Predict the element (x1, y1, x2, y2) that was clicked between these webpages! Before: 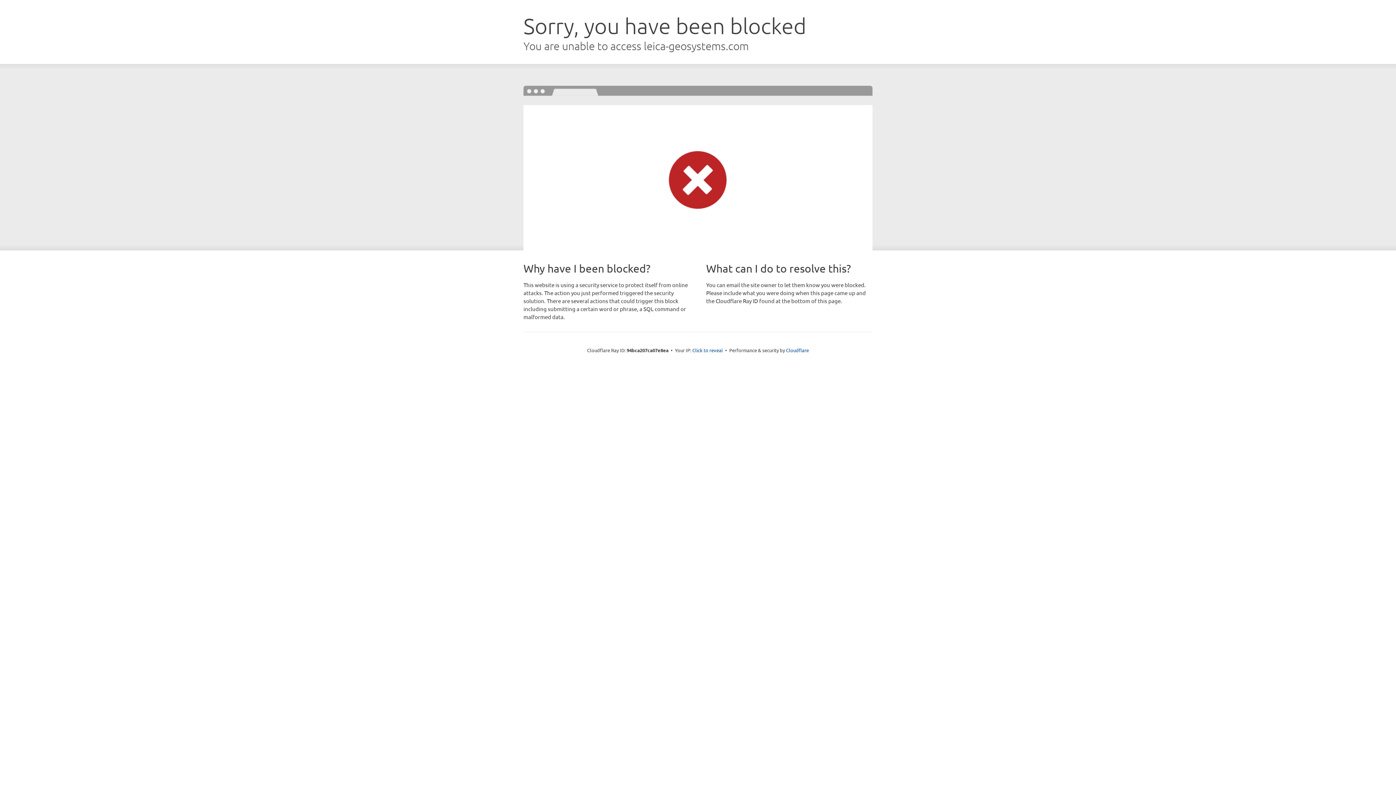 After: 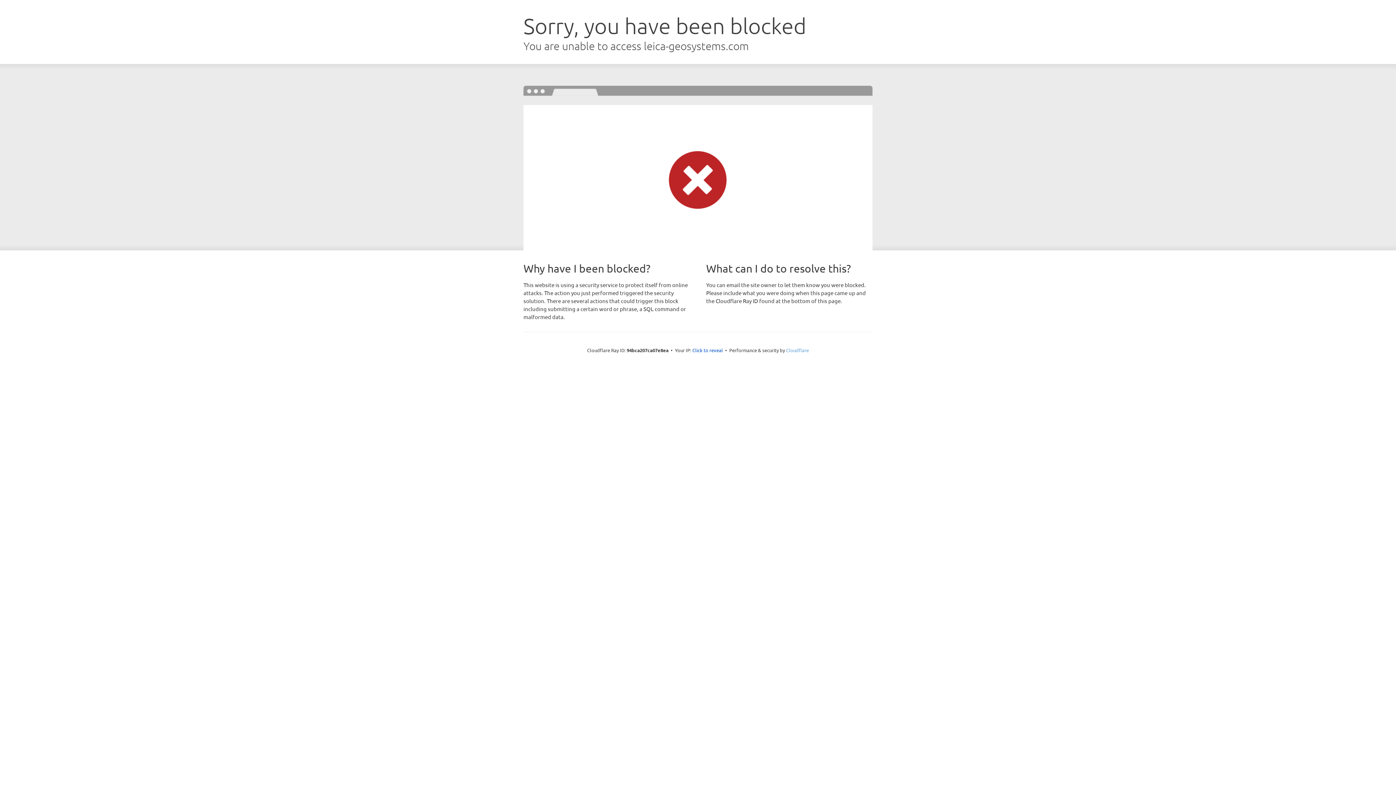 Action: bbox: (786, 347, 809, 353) label: Cloudflare